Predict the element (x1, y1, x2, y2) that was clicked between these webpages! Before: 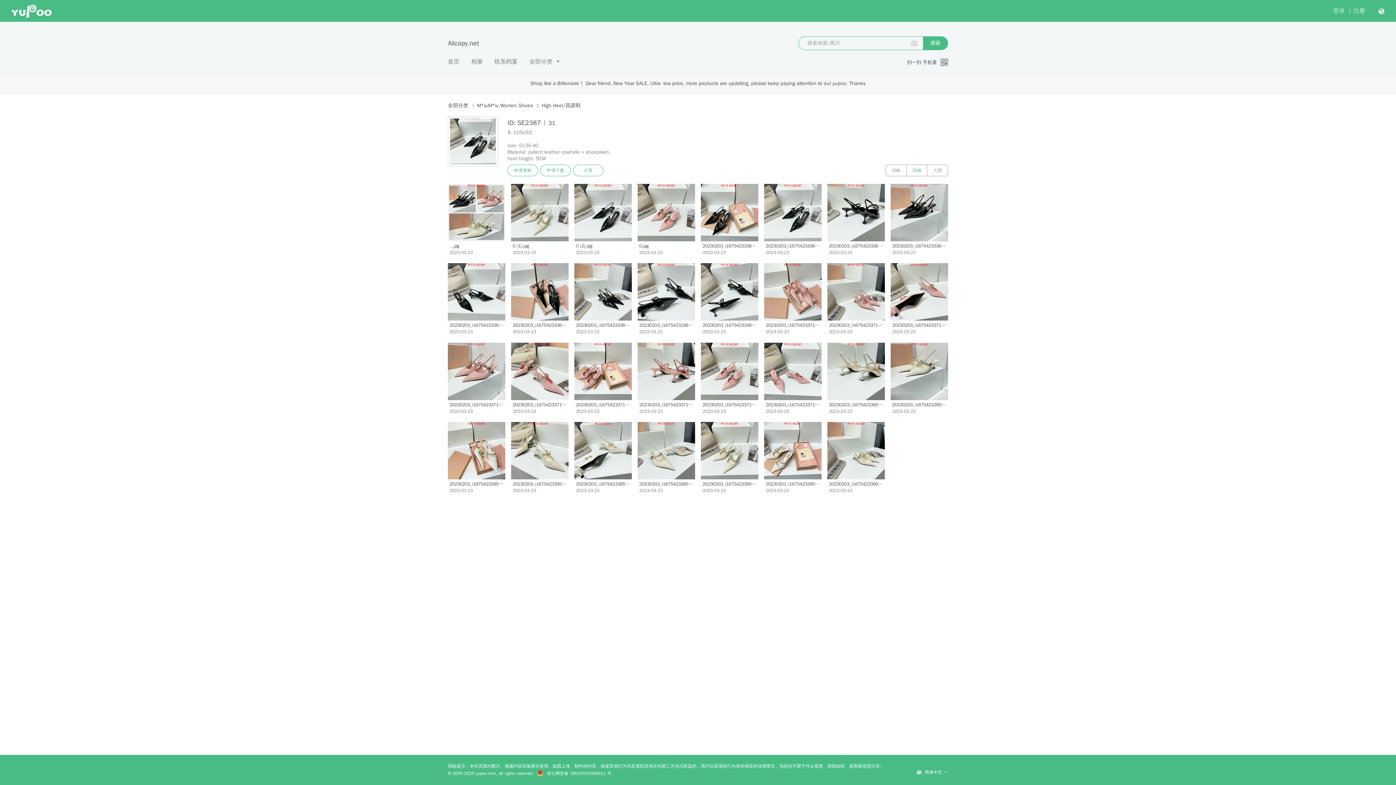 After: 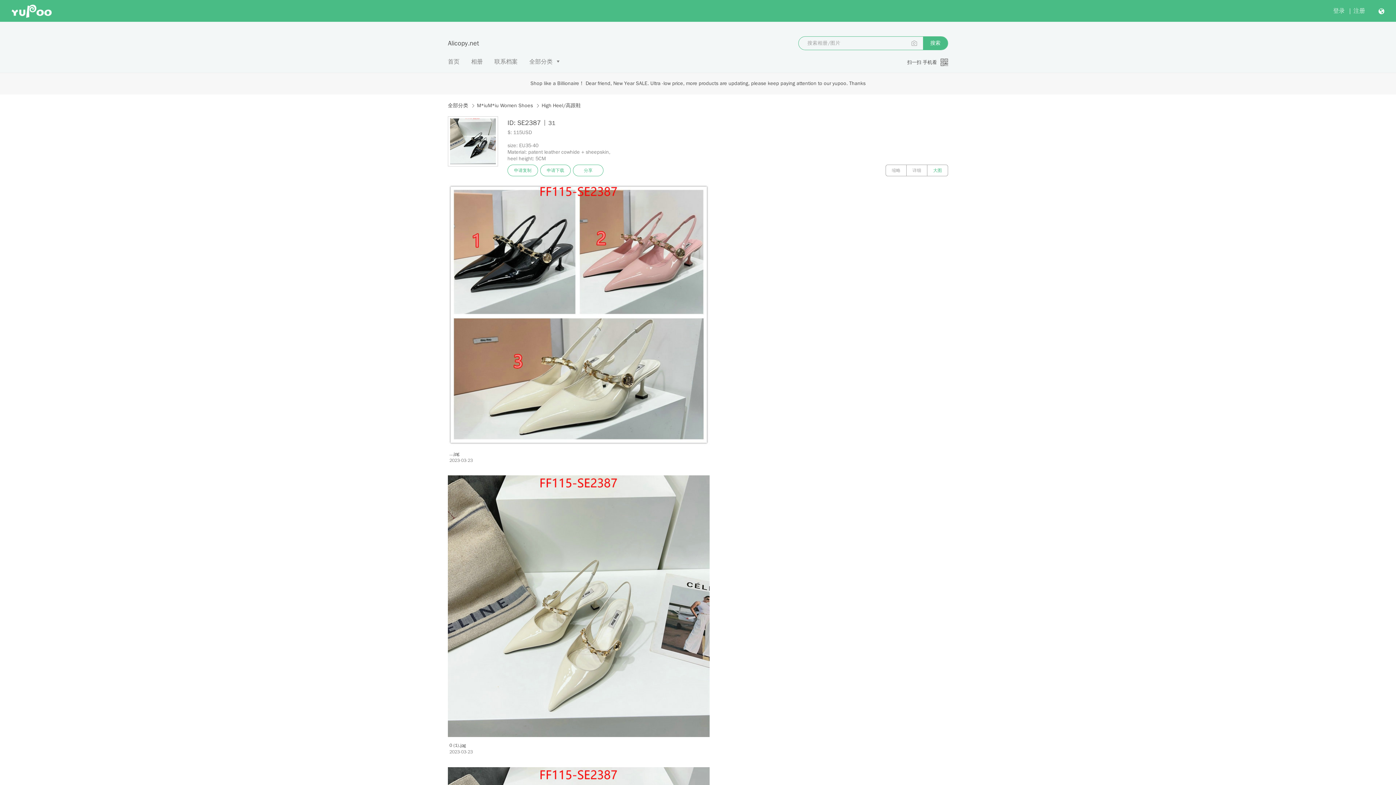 Action: bbox: (927, 164, 948, 176) label: 大图